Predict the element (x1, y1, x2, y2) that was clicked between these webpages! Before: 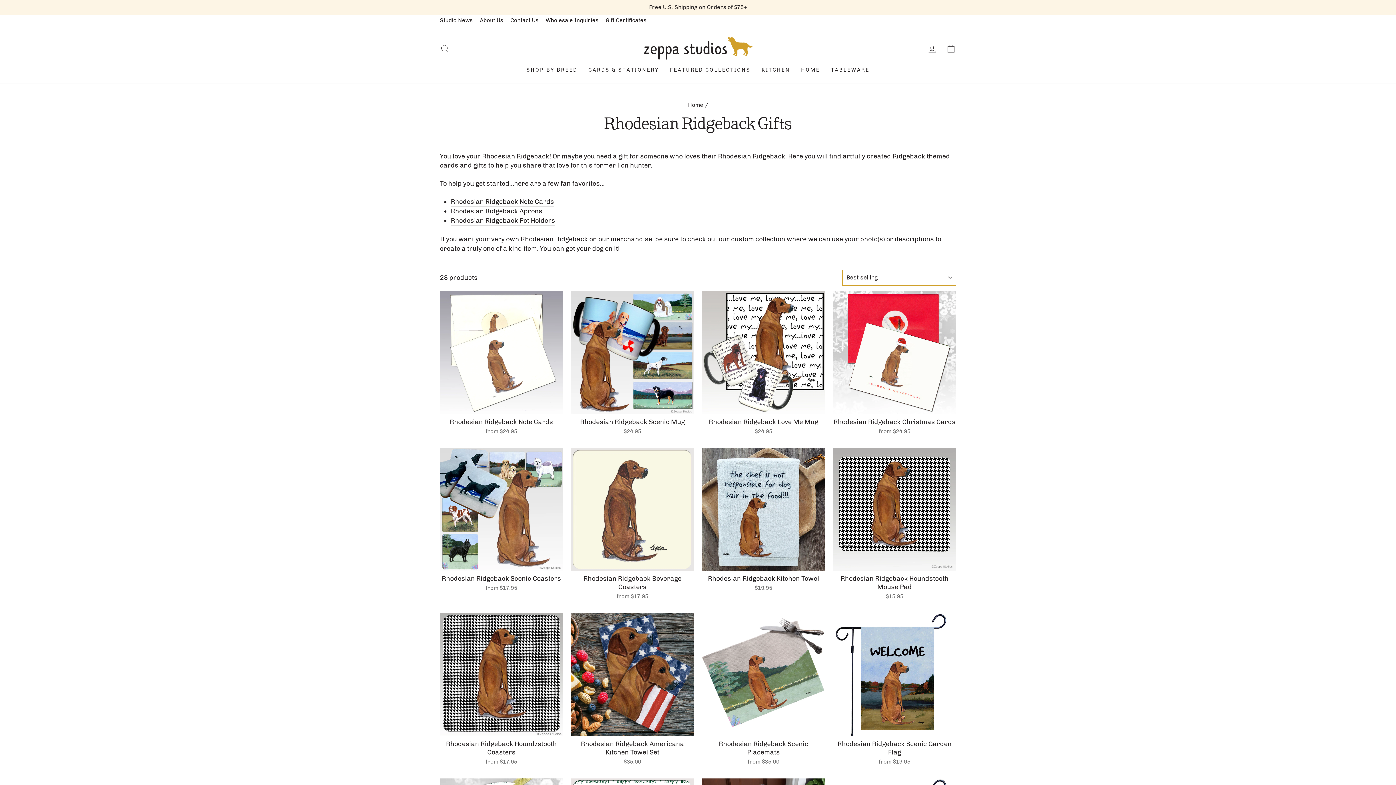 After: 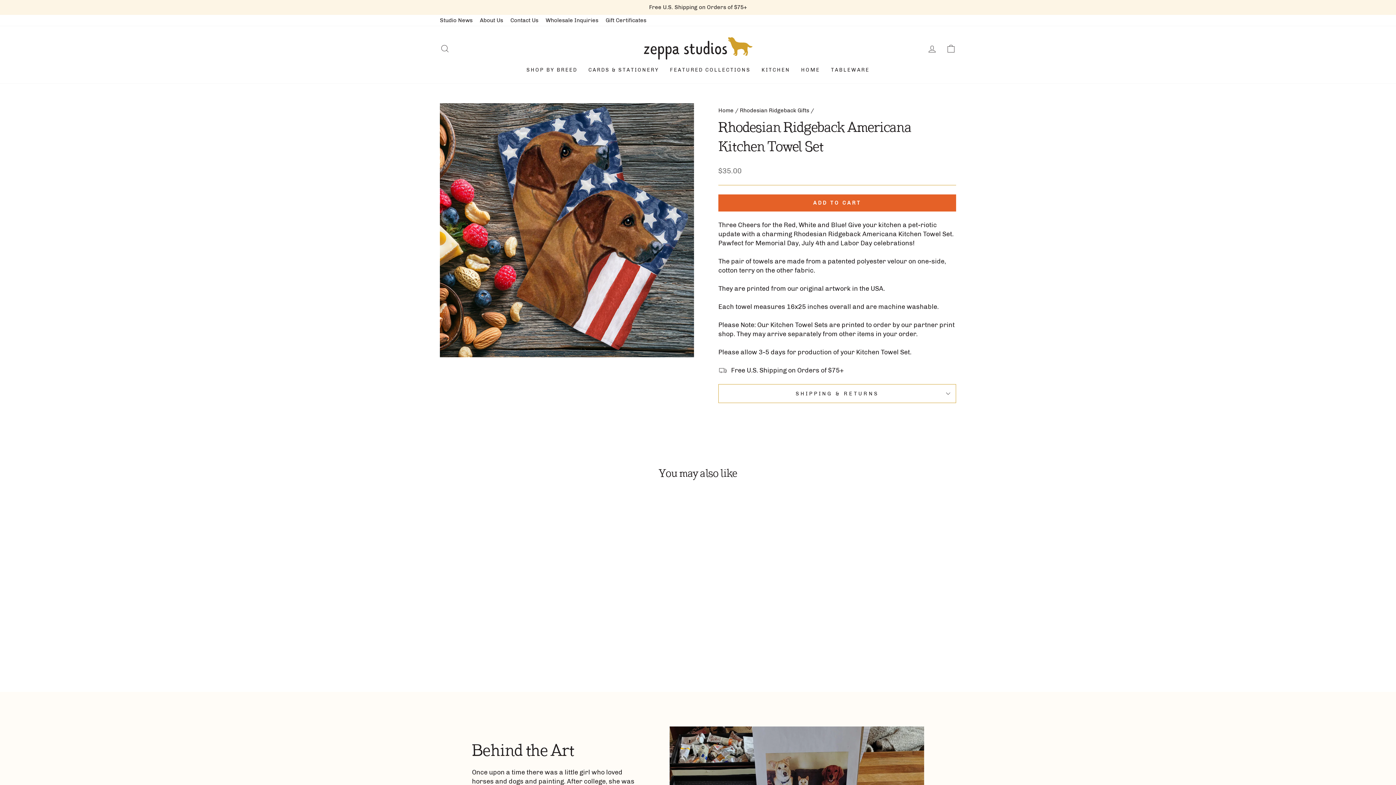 Action: bbox: (571, 613, 694, 767) label: Rhodesian Ridgeback Americana Kitchen Towel Set
$35.00